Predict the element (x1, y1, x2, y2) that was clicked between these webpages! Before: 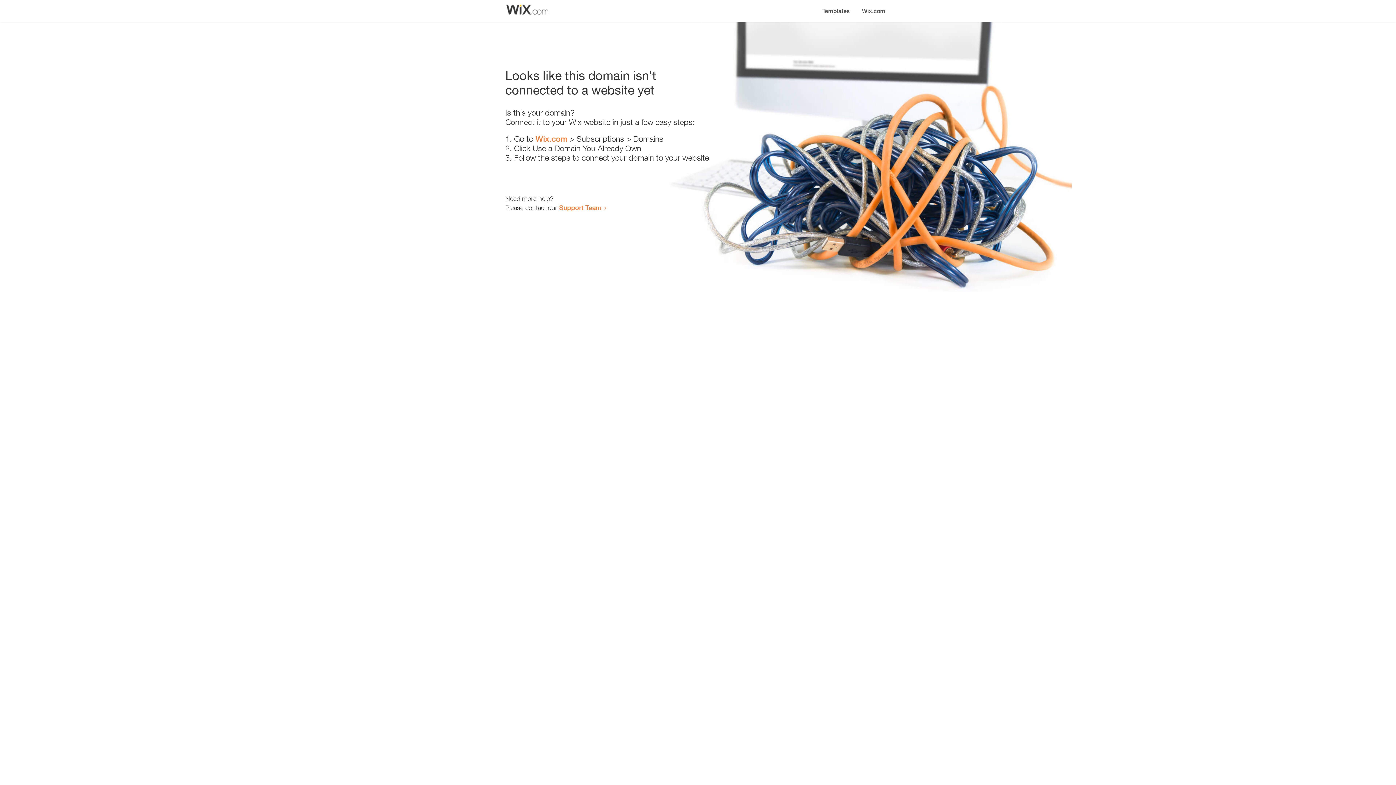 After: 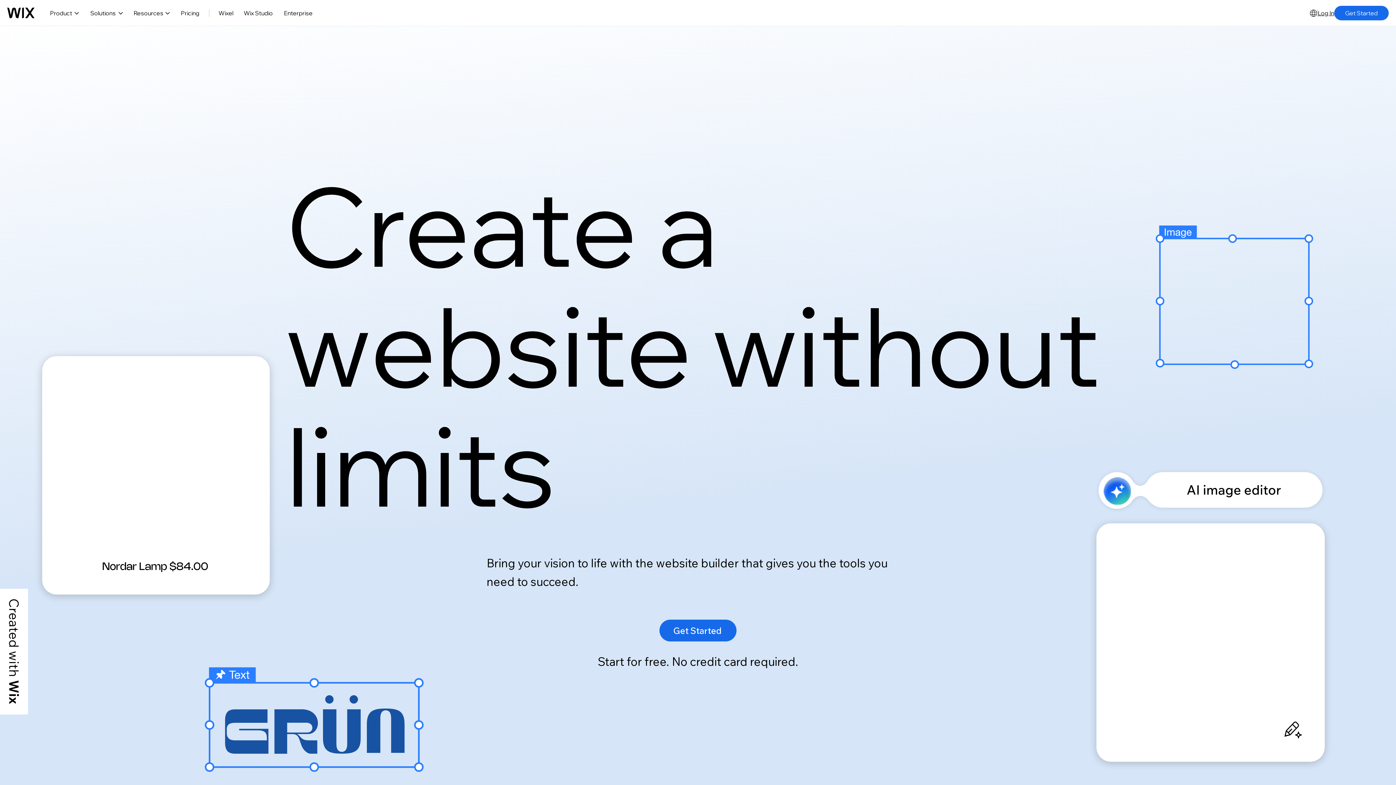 Action: bbox: (535, 134, 567, 143) label: Wix.com